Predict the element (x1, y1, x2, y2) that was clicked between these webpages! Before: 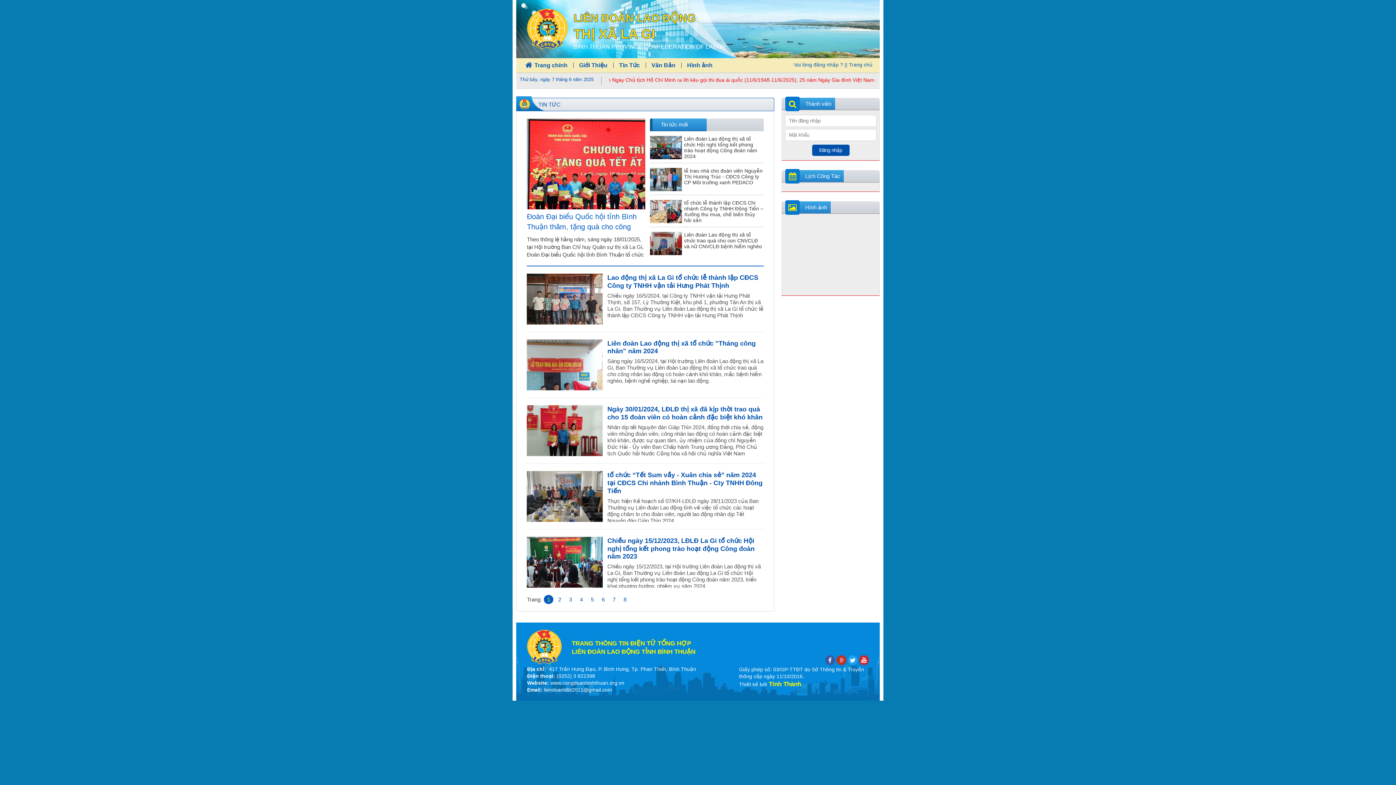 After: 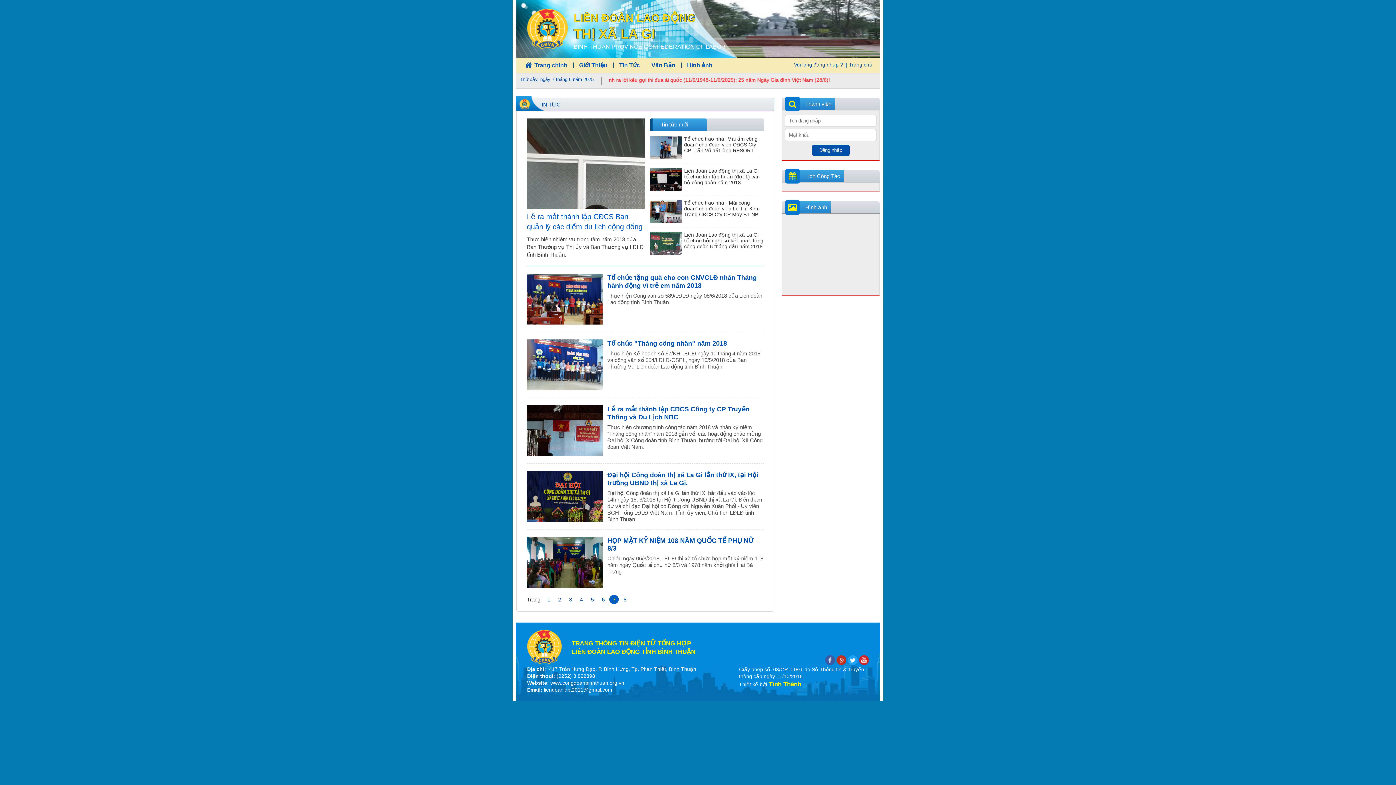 Action: bbox: (609, 595, 619, 604) label: 7